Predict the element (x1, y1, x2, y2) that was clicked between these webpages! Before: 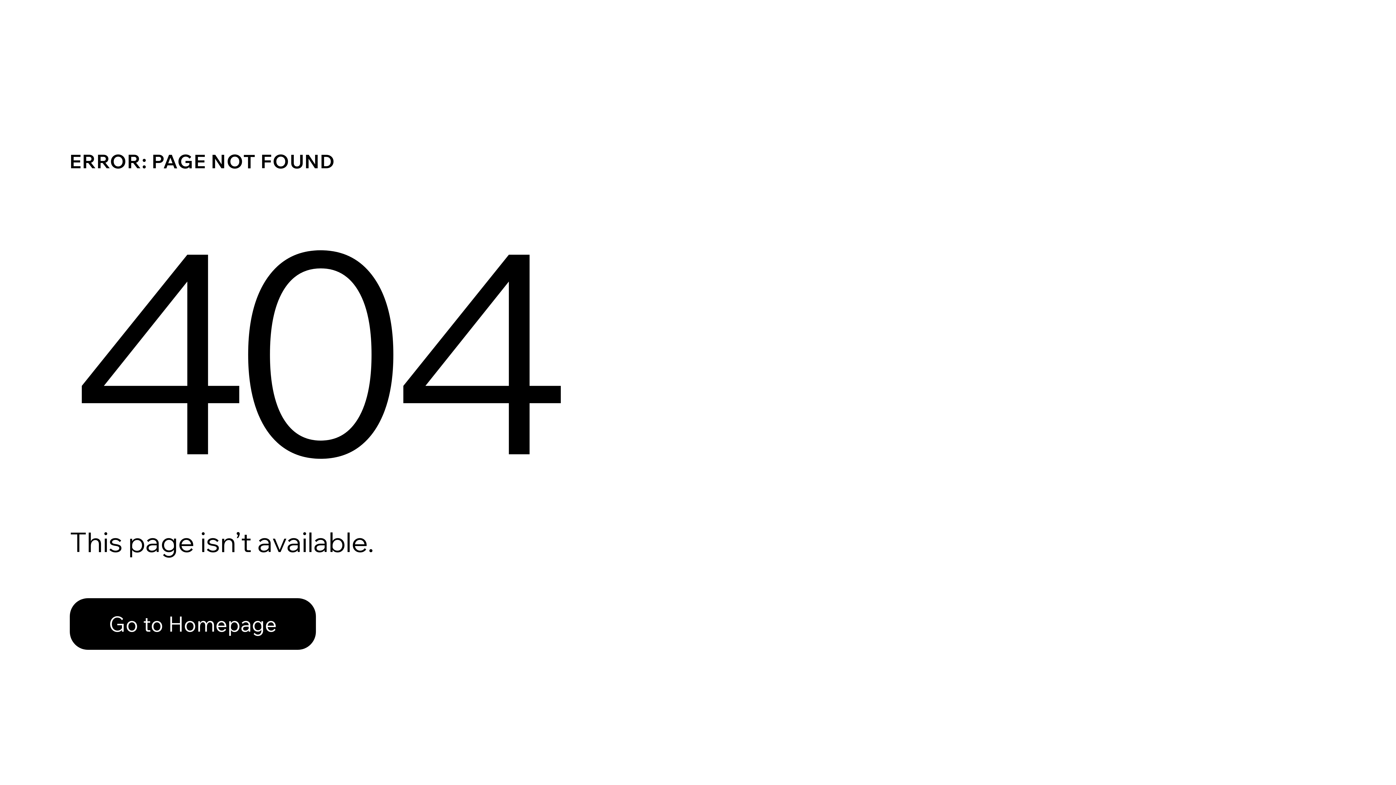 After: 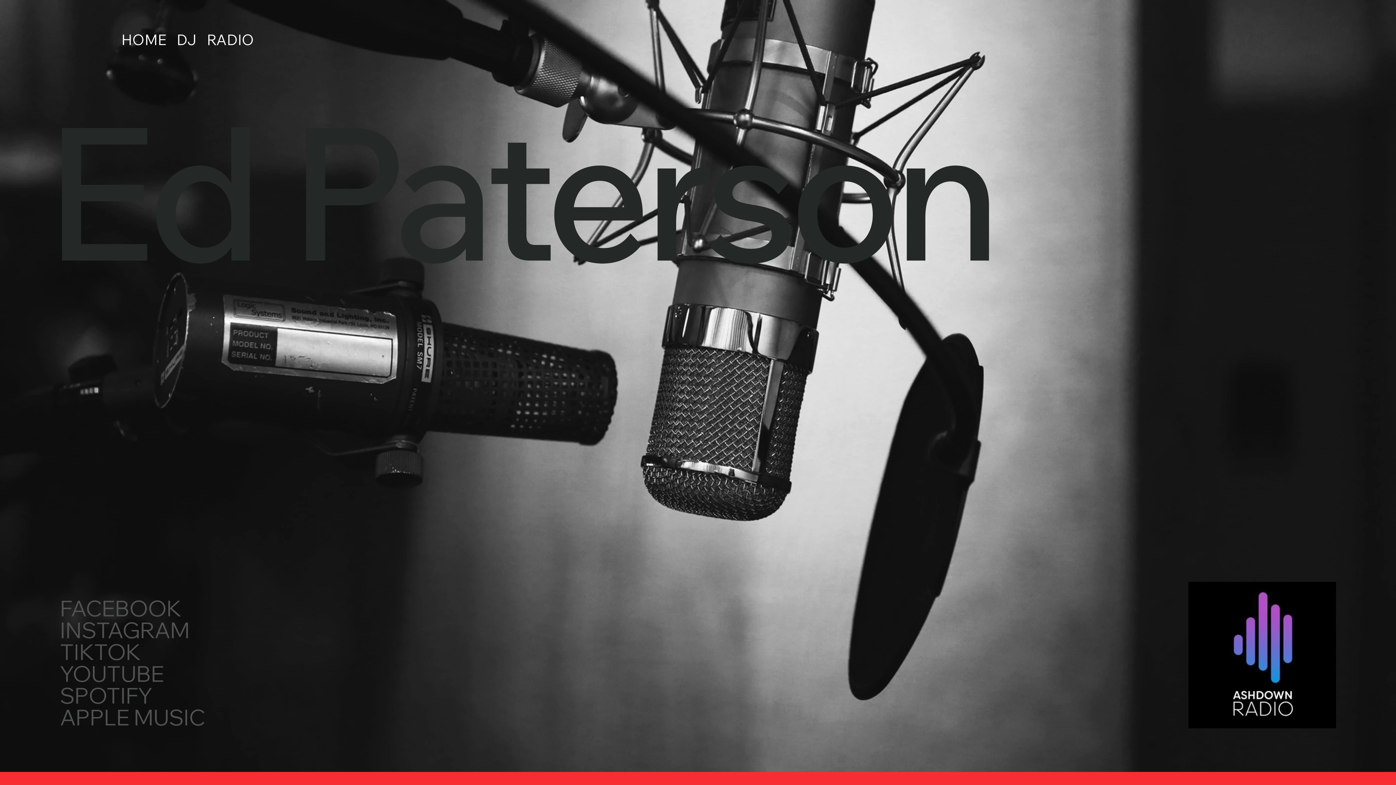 Action: bbox: (69, 582, 768, 659) label: Go to Homepage